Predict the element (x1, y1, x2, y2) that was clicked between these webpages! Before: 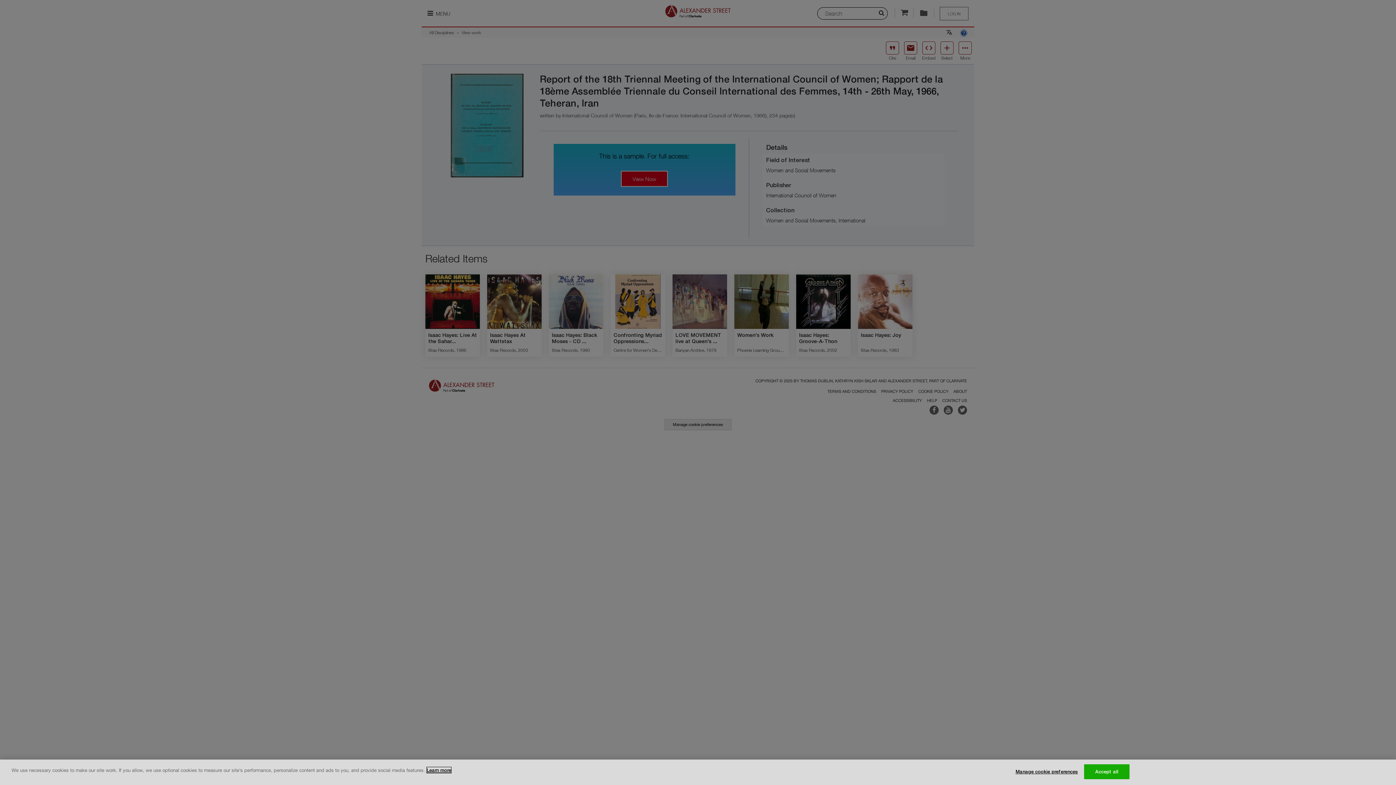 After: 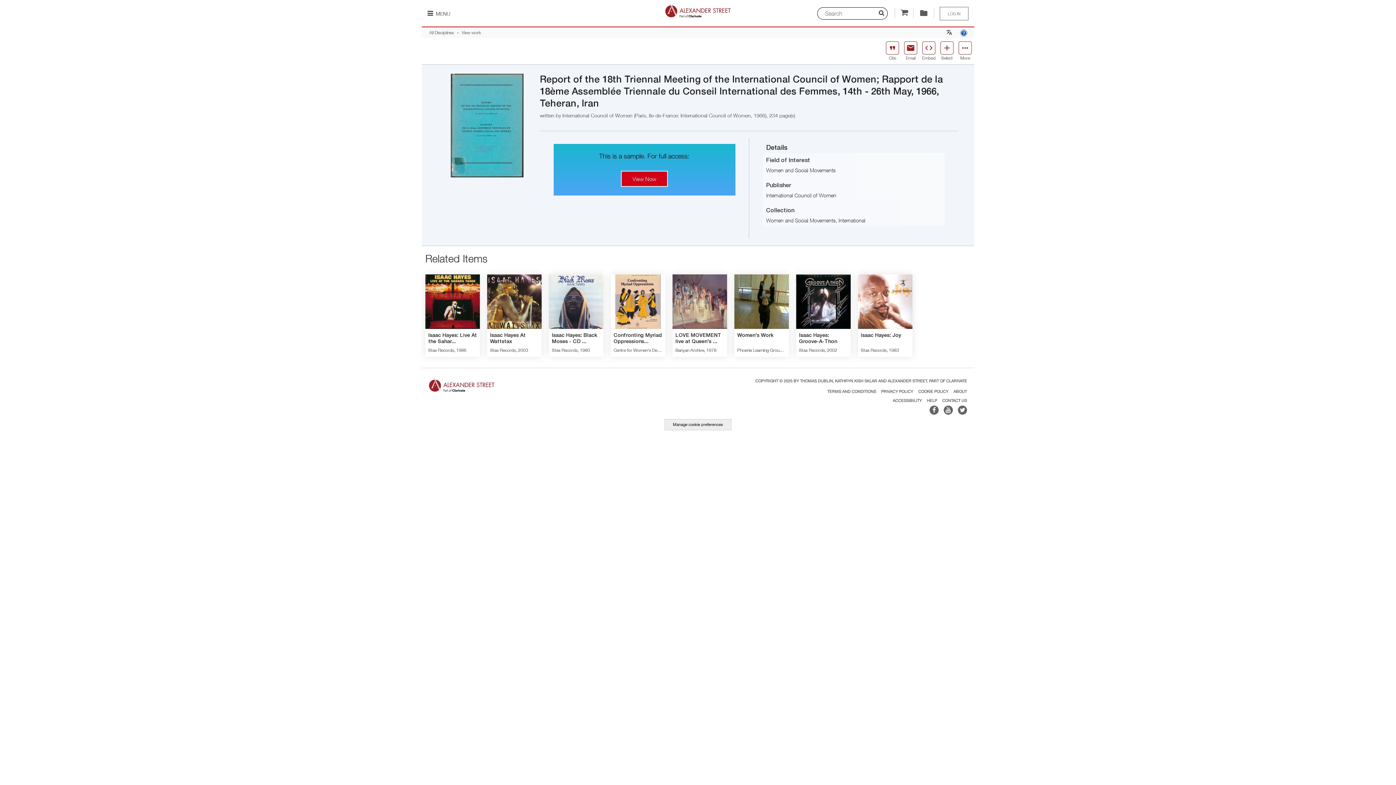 Action: label: Accept all bbox: (1084, 764, 1129, 779)